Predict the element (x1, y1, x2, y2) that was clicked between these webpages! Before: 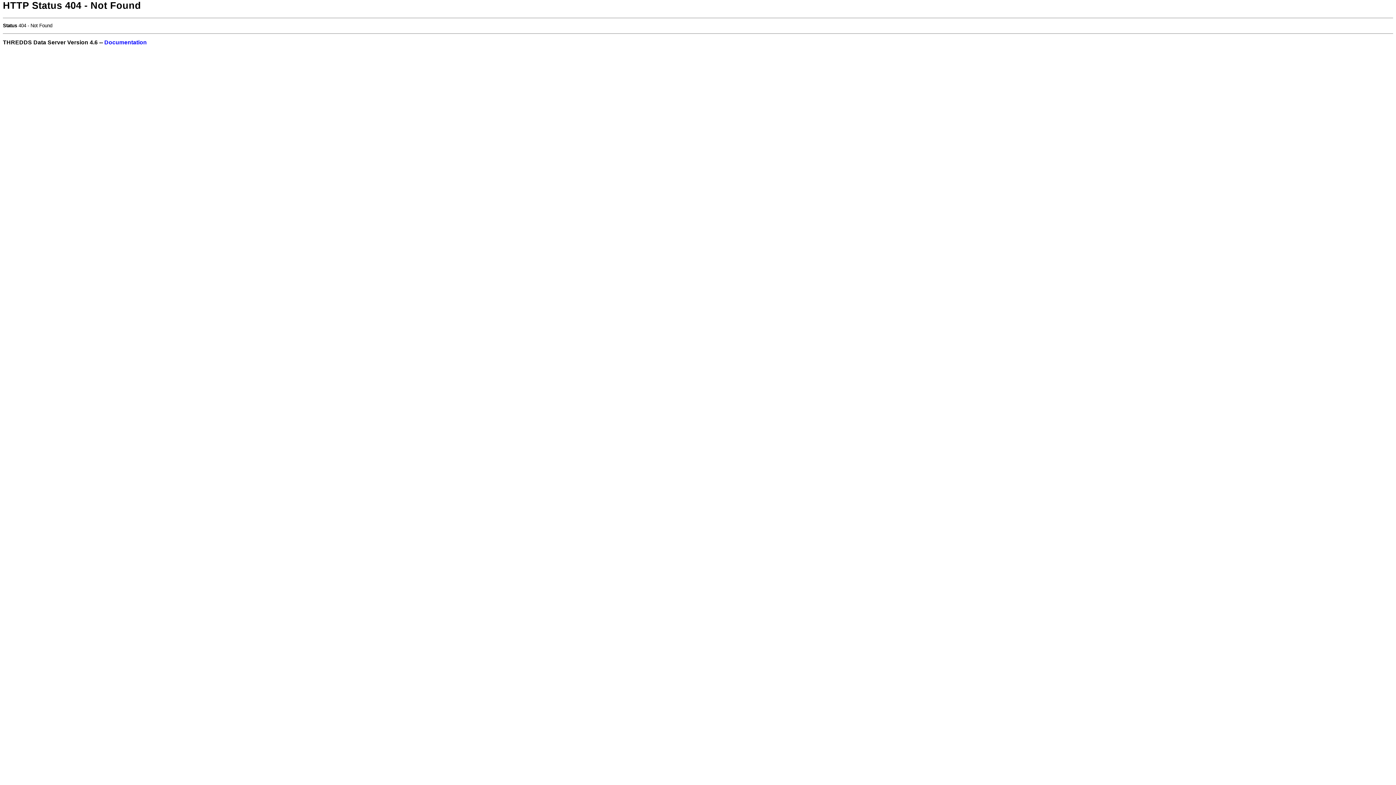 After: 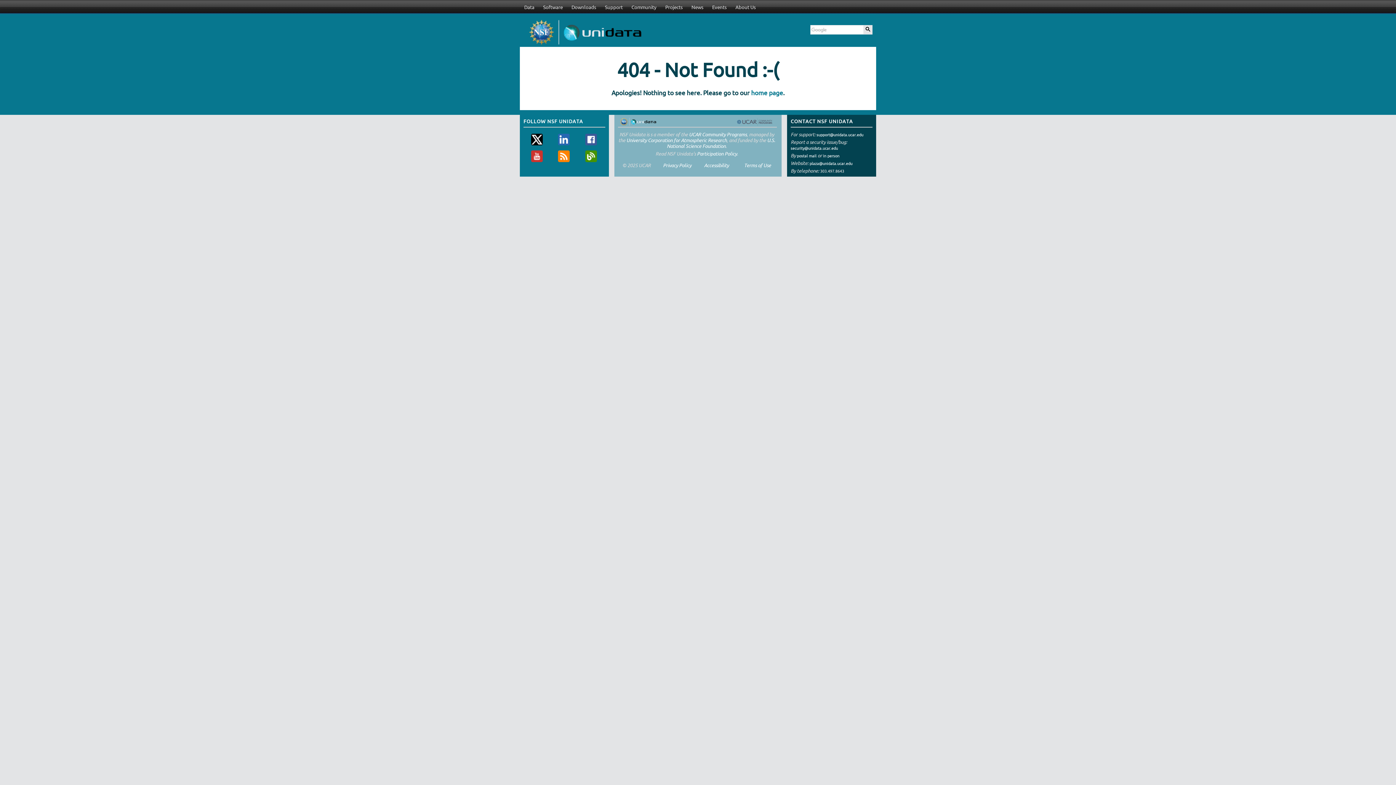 Action: label: Documentation bbox: (104, 39, 146, 45)